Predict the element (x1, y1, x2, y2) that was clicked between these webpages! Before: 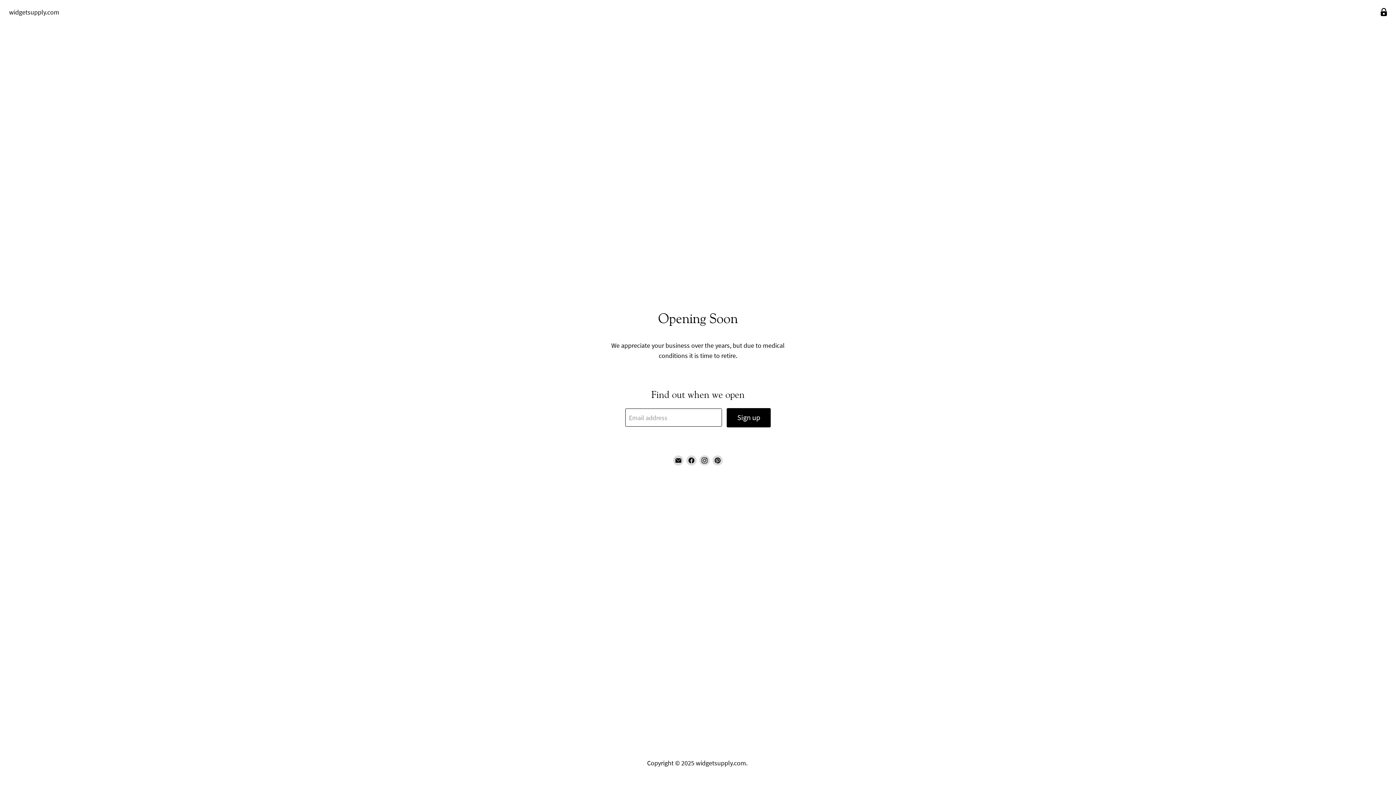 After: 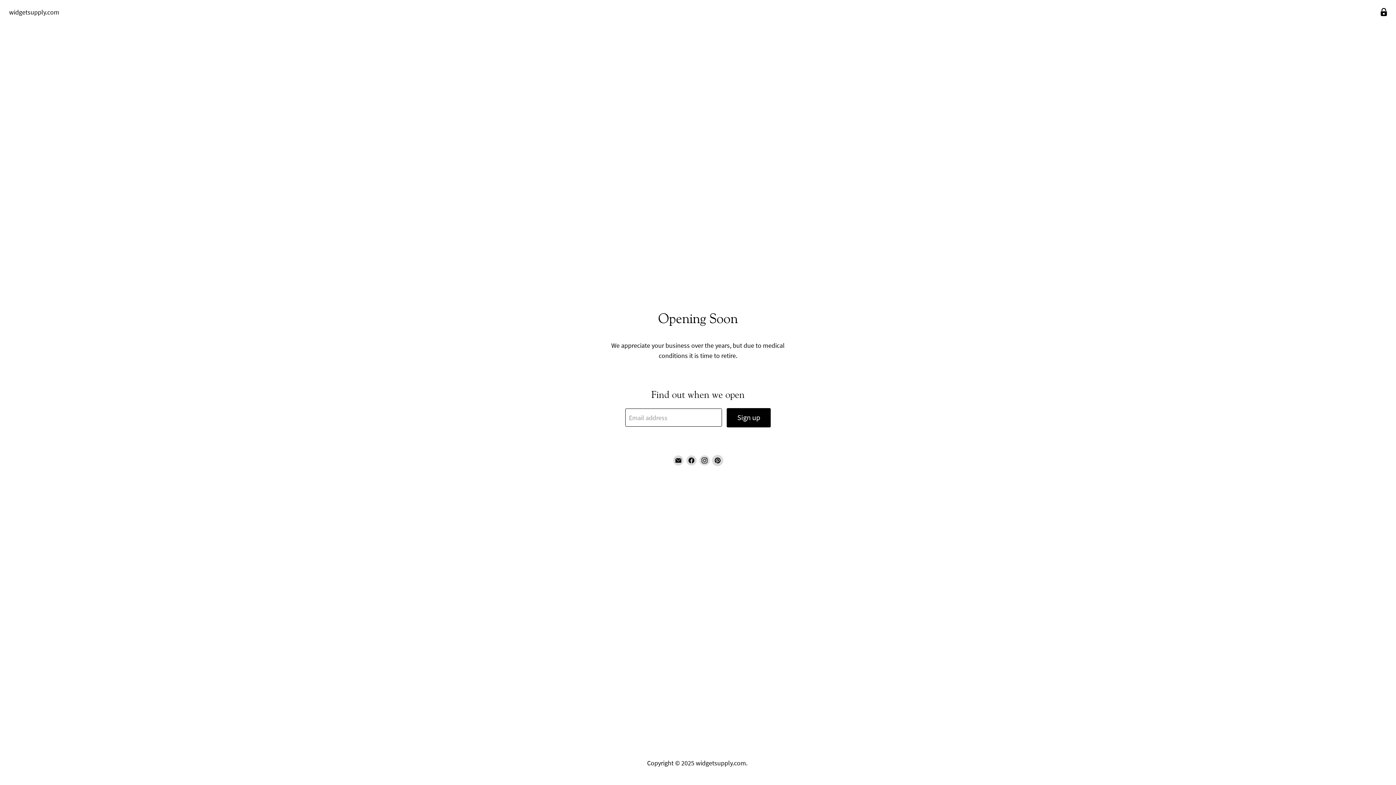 Action: label: Find us on Pinterest bbox: (712, 455, 722, 465)